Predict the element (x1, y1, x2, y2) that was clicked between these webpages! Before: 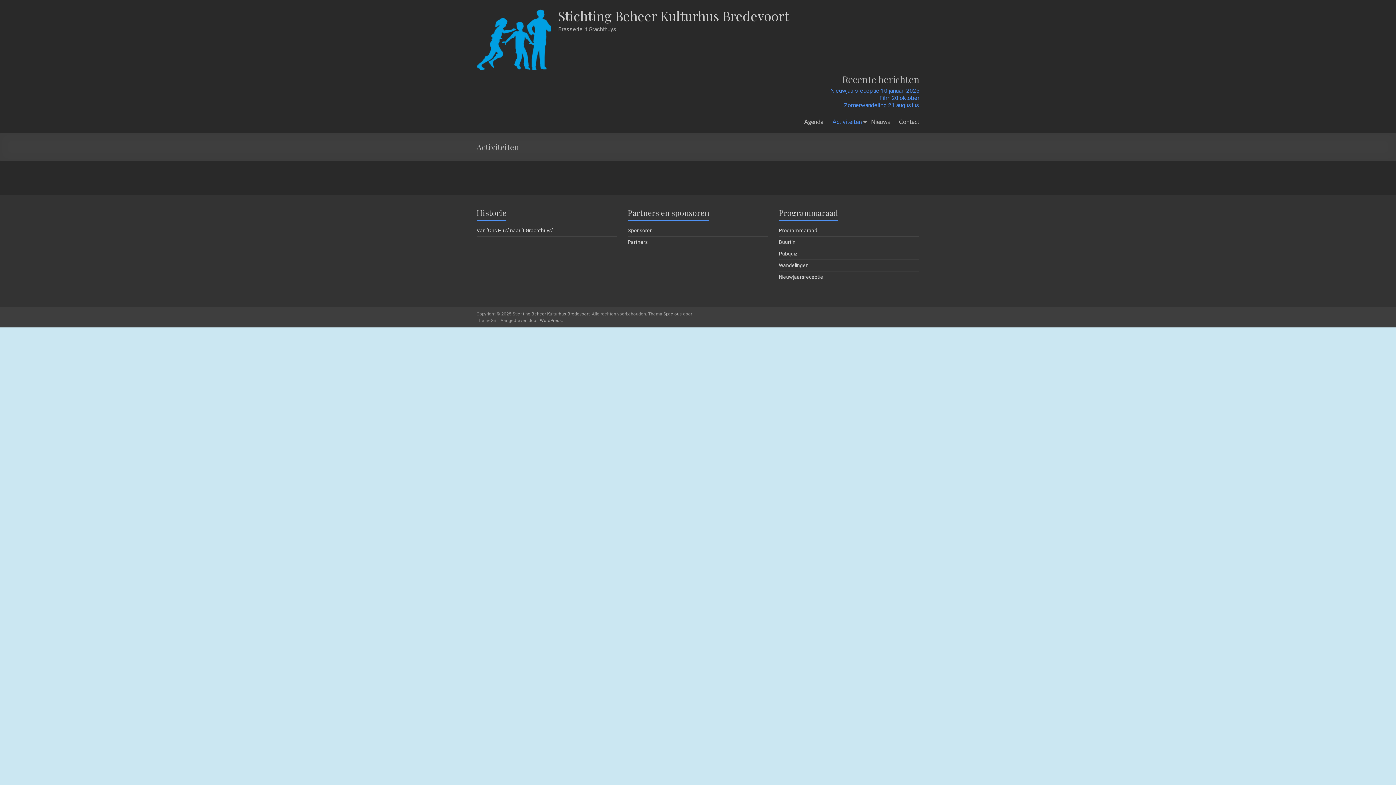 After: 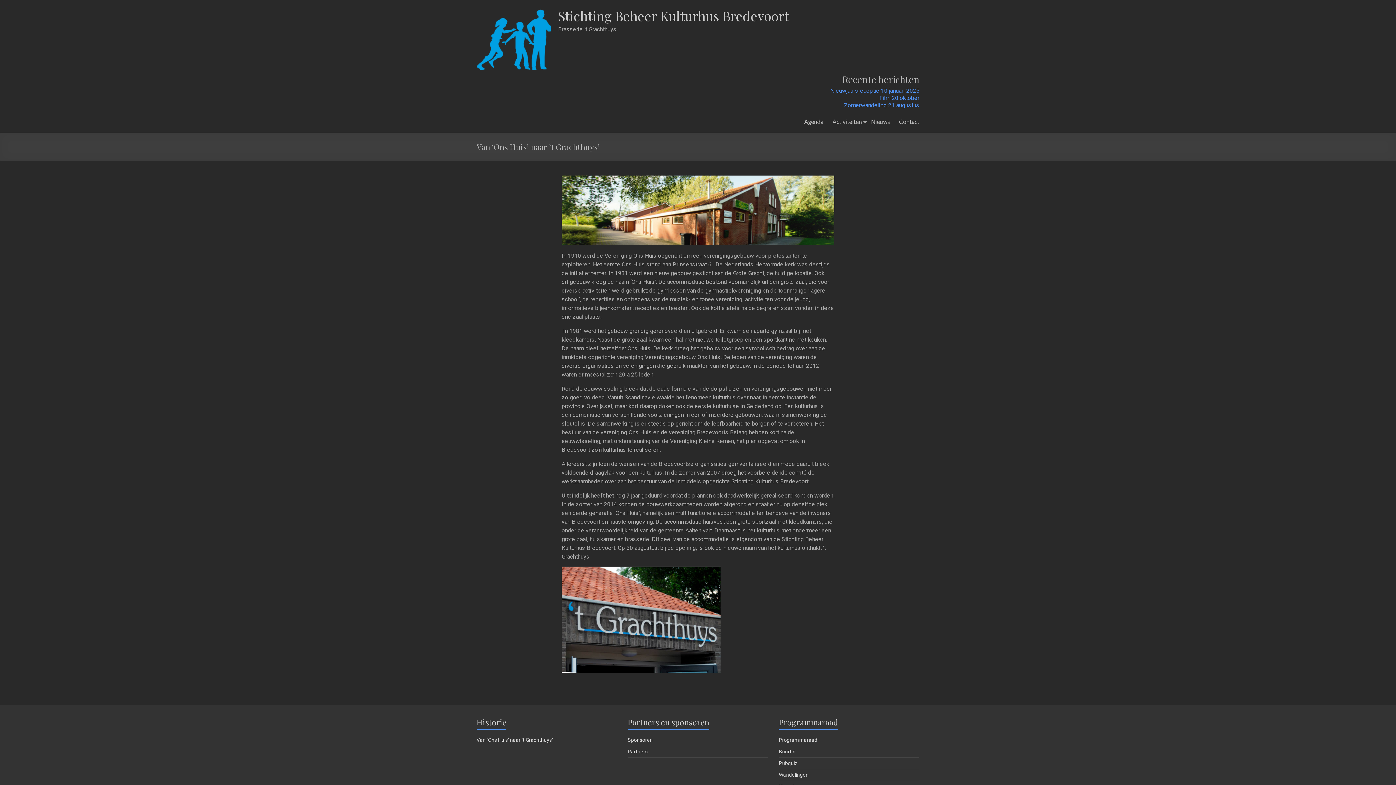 Action: bbox: (476, 227, 553, 233) label: Van ‘Ons Huis’ naar ’t Grachthuys’